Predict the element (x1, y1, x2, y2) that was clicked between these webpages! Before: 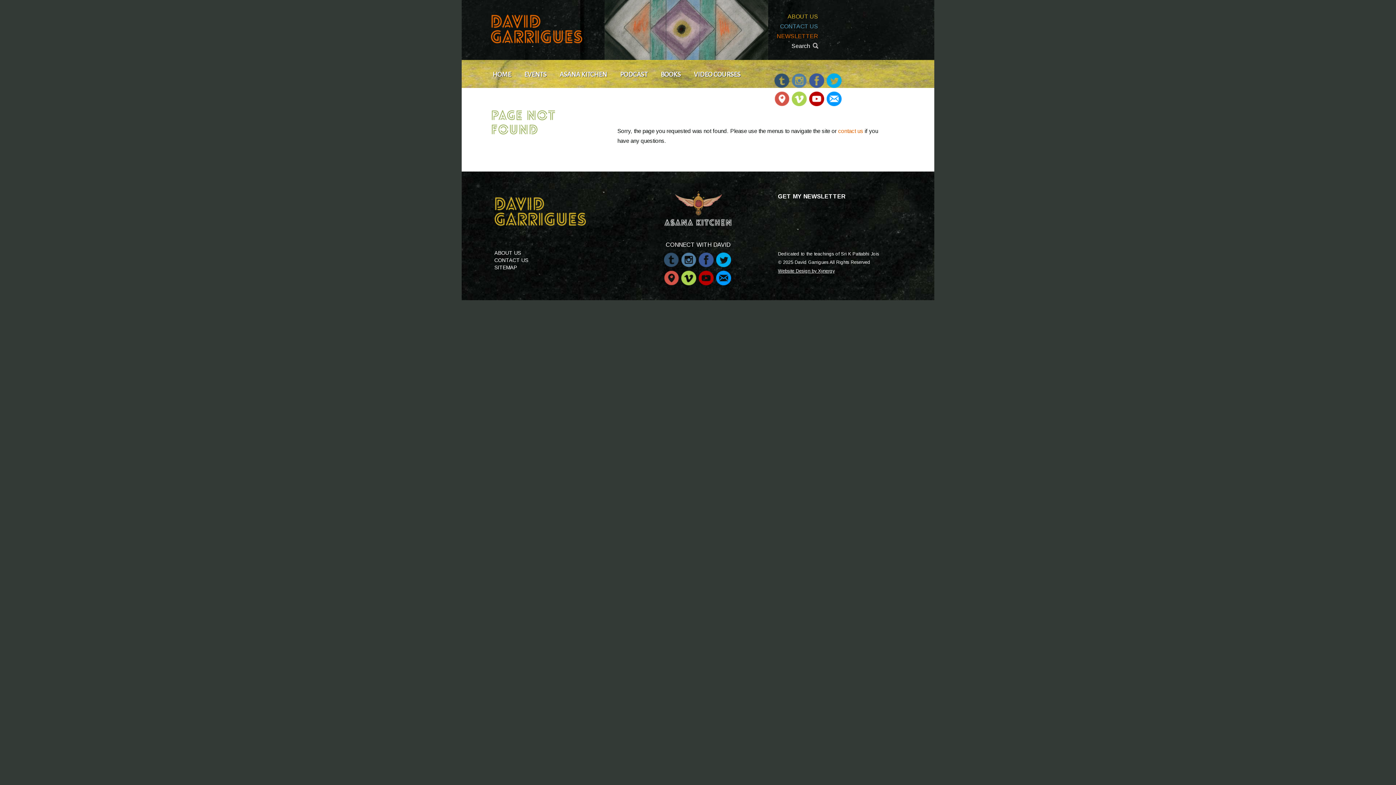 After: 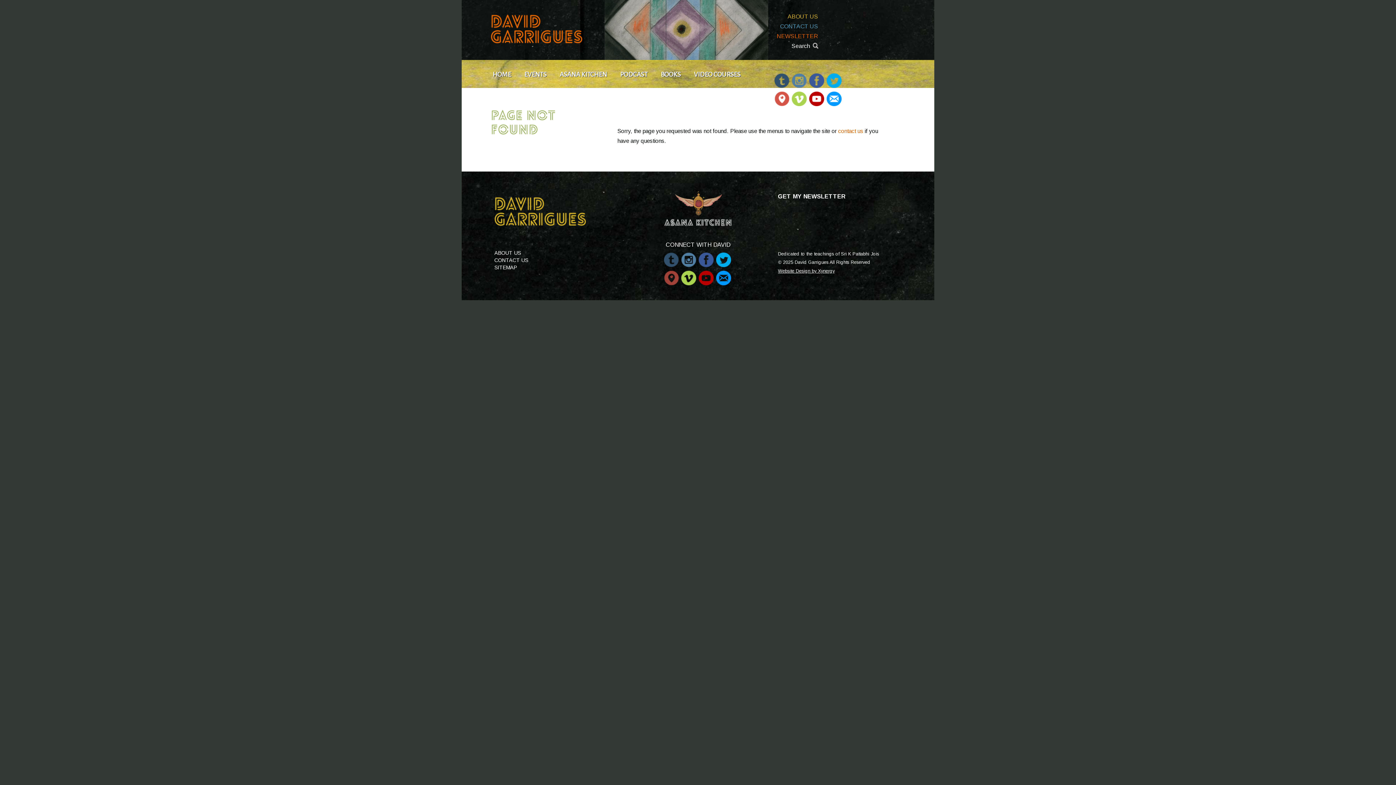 Action: label: PERISCOPE bbox: (664, 270, 678, 285)